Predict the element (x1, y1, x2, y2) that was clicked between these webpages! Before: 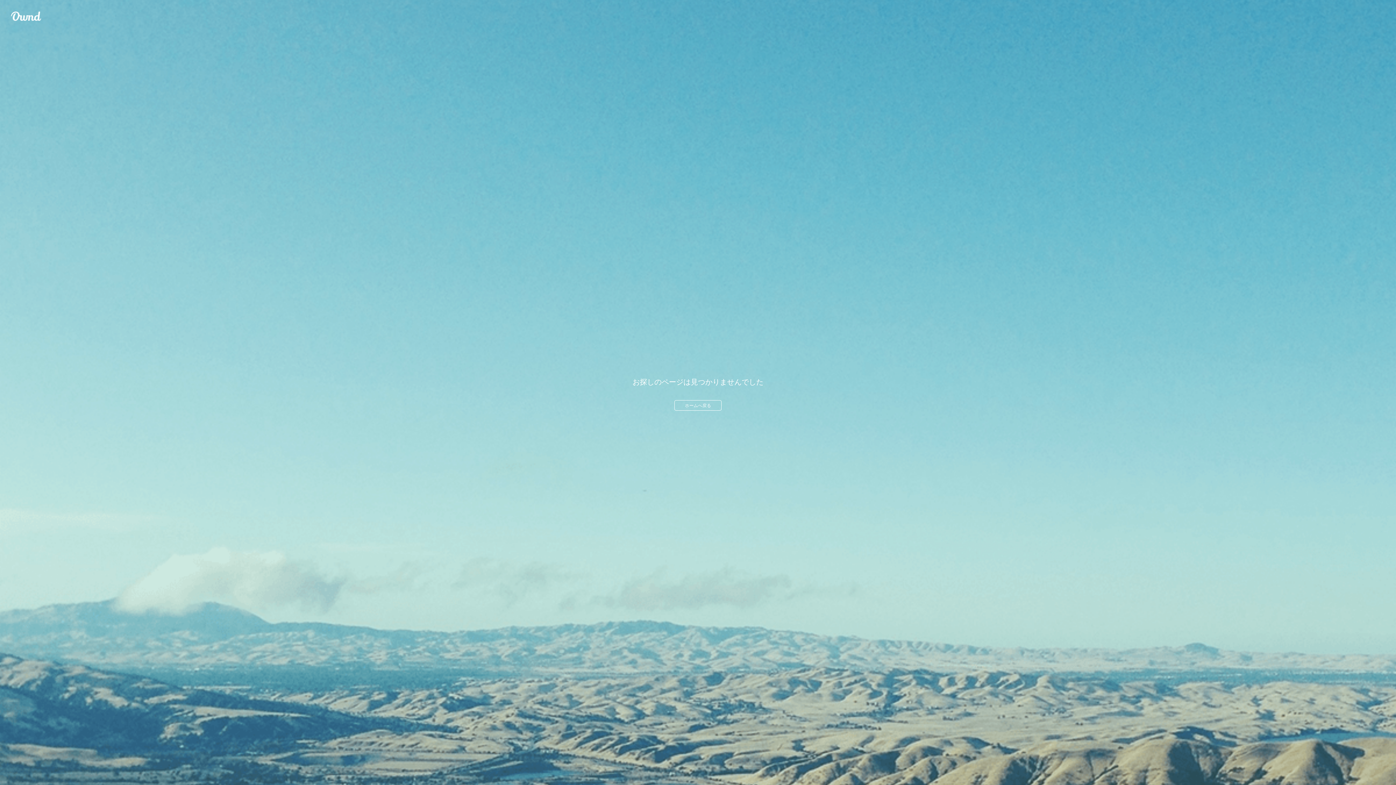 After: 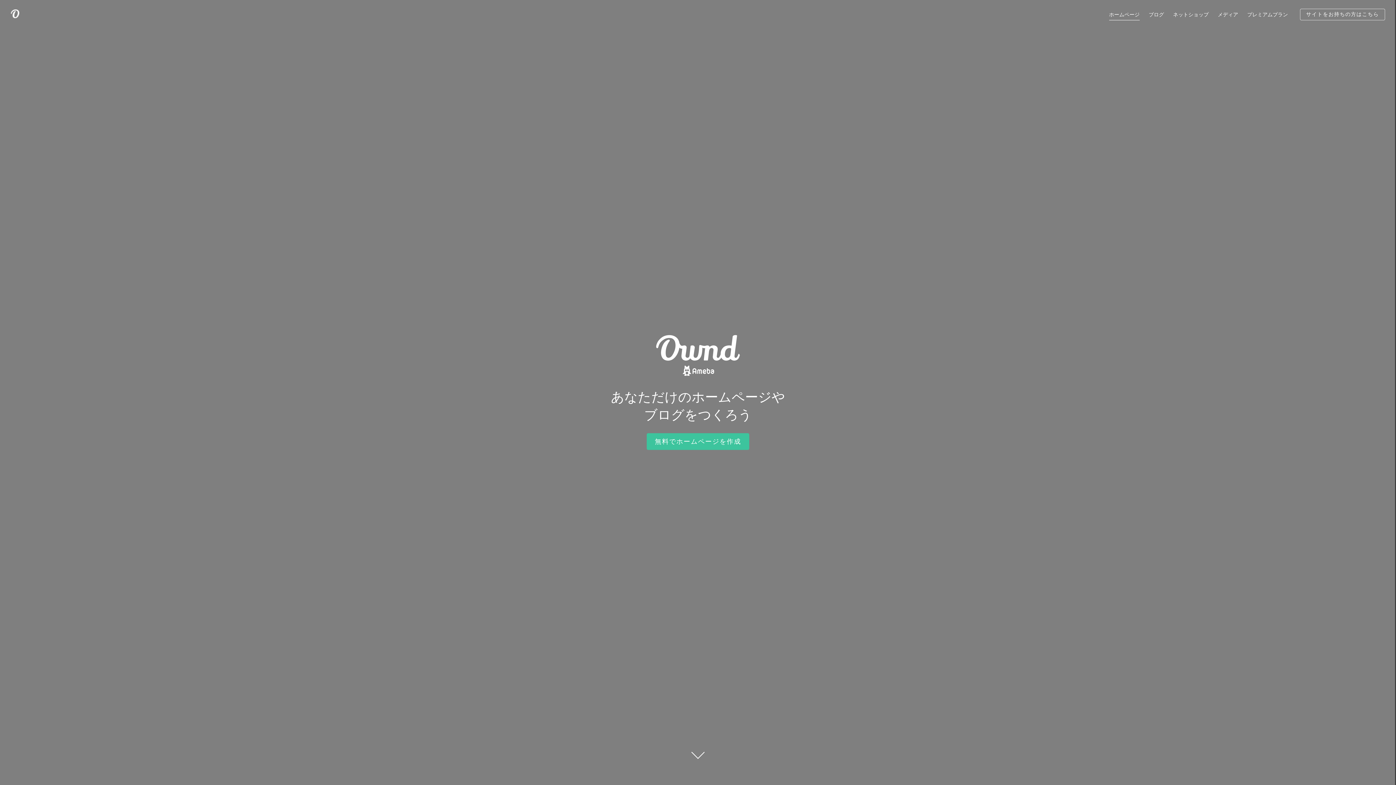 Action: bbox: (10, 10, 41, 21) label: Ameba Ownd